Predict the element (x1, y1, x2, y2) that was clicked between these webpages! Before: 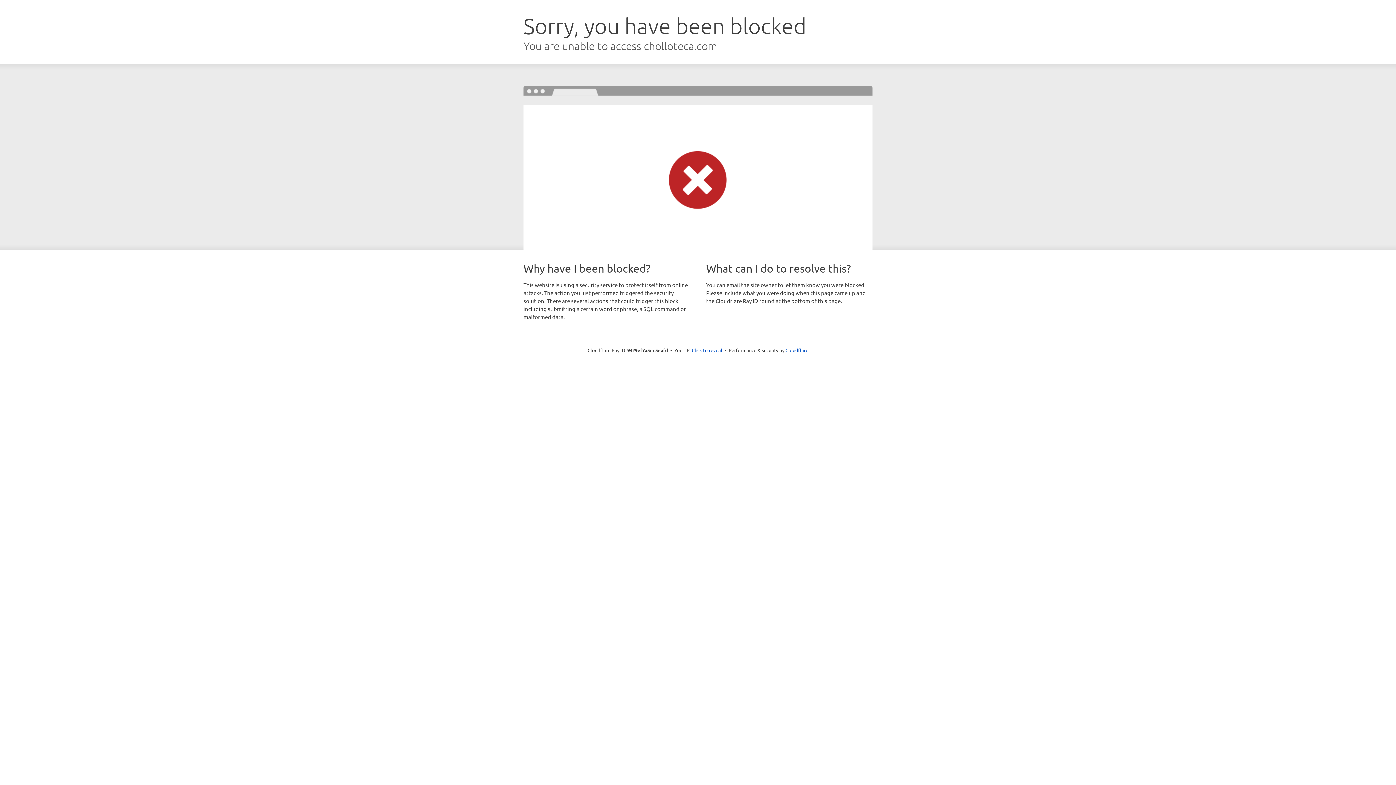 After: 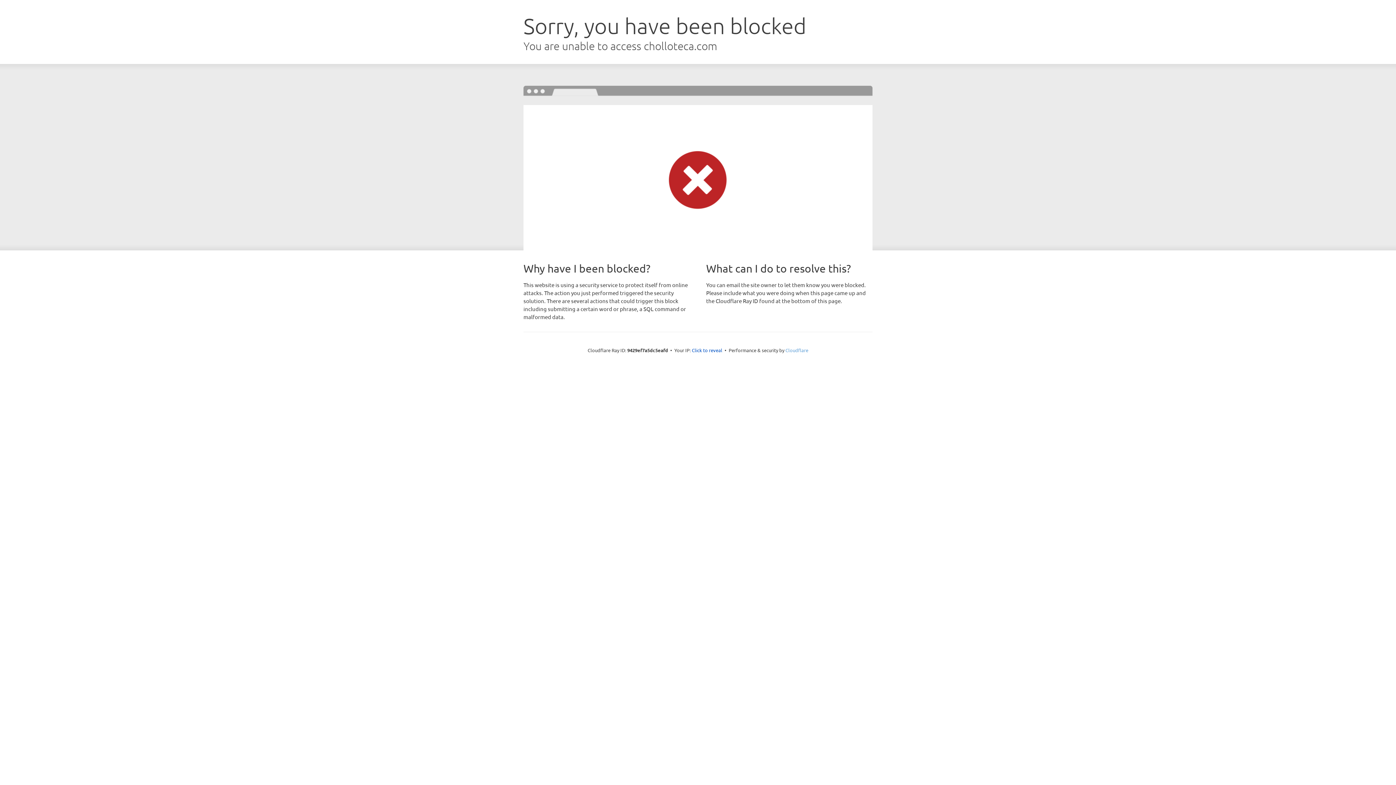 Action: bbox: (785, 347, 808, 353) label: Cloudflare